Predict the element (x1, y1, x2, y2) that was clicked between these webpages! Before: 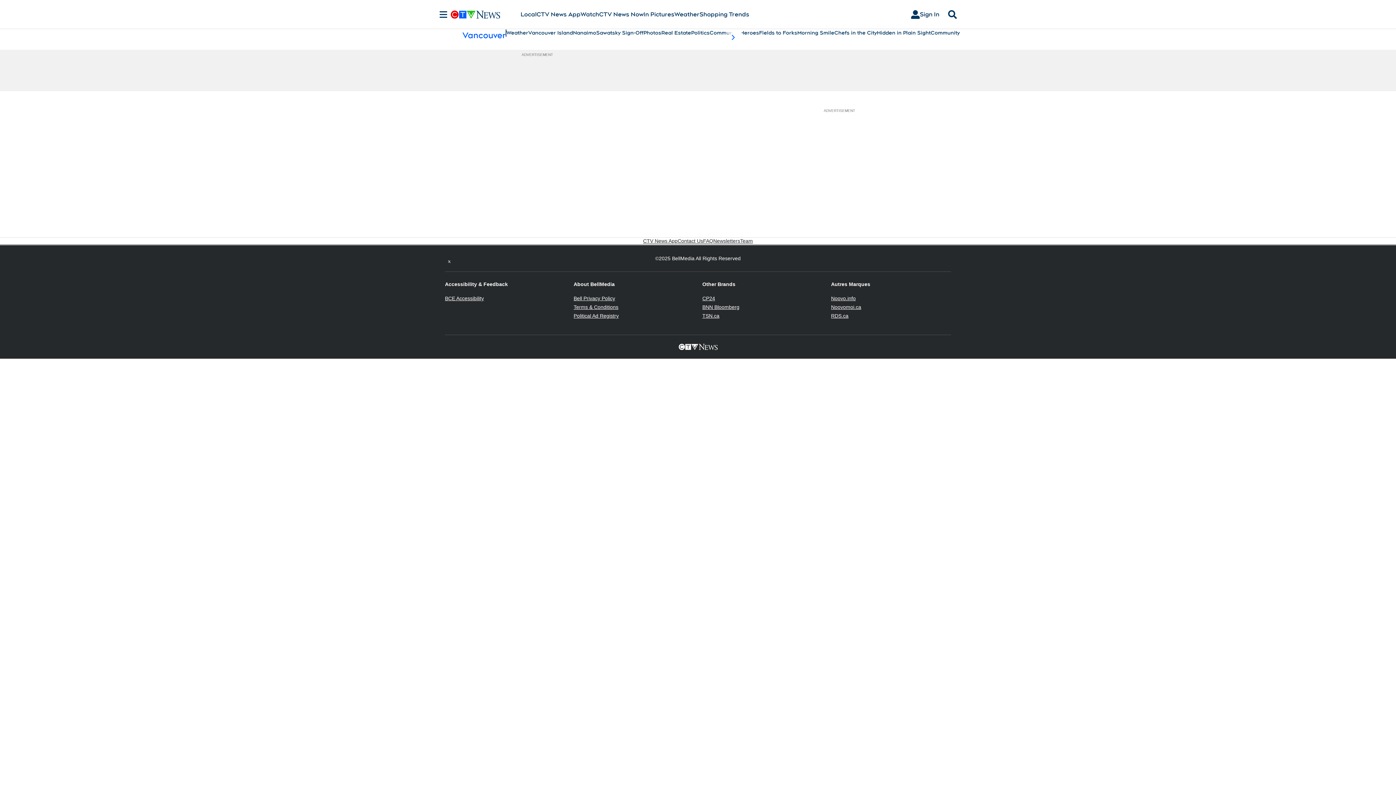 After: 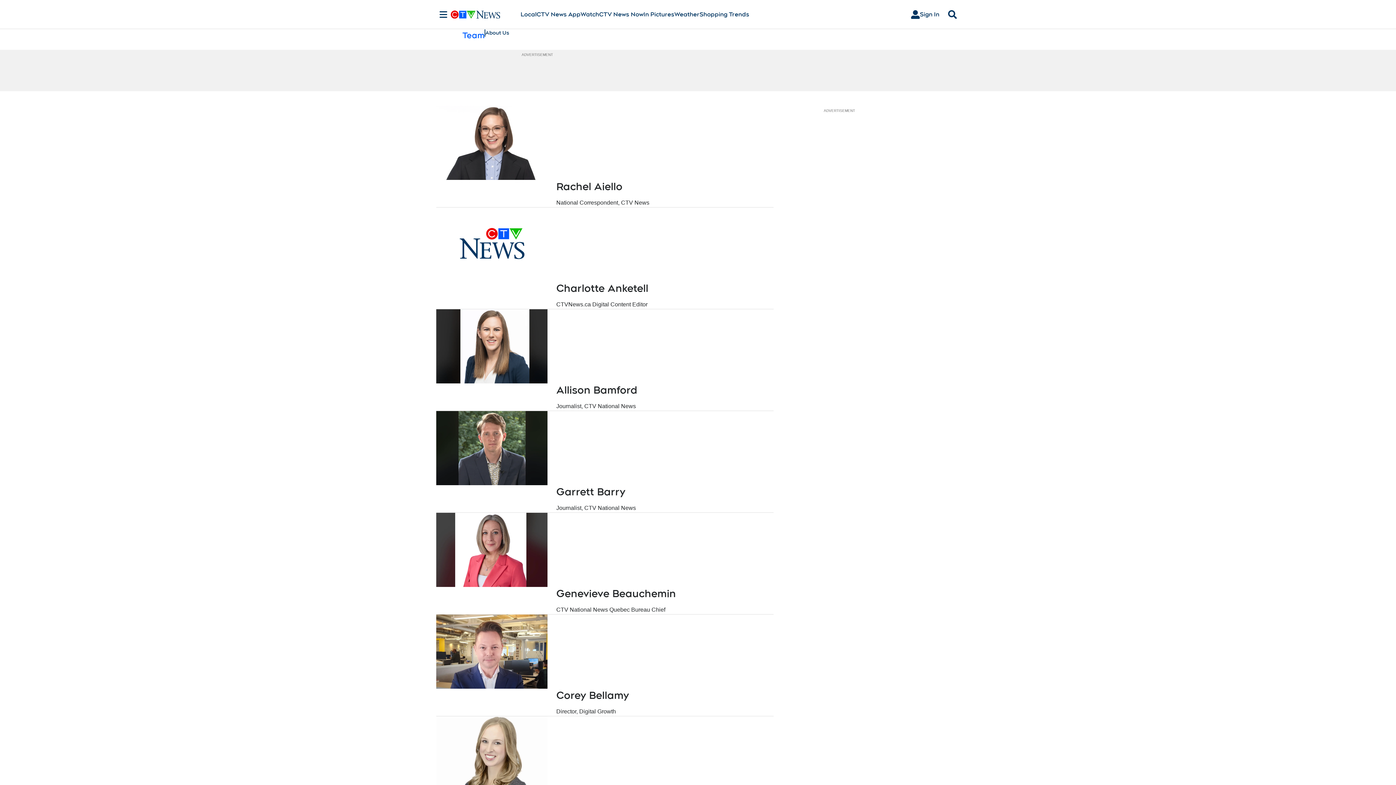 Action: bbox: (740, 237, 753, 244) label: Team